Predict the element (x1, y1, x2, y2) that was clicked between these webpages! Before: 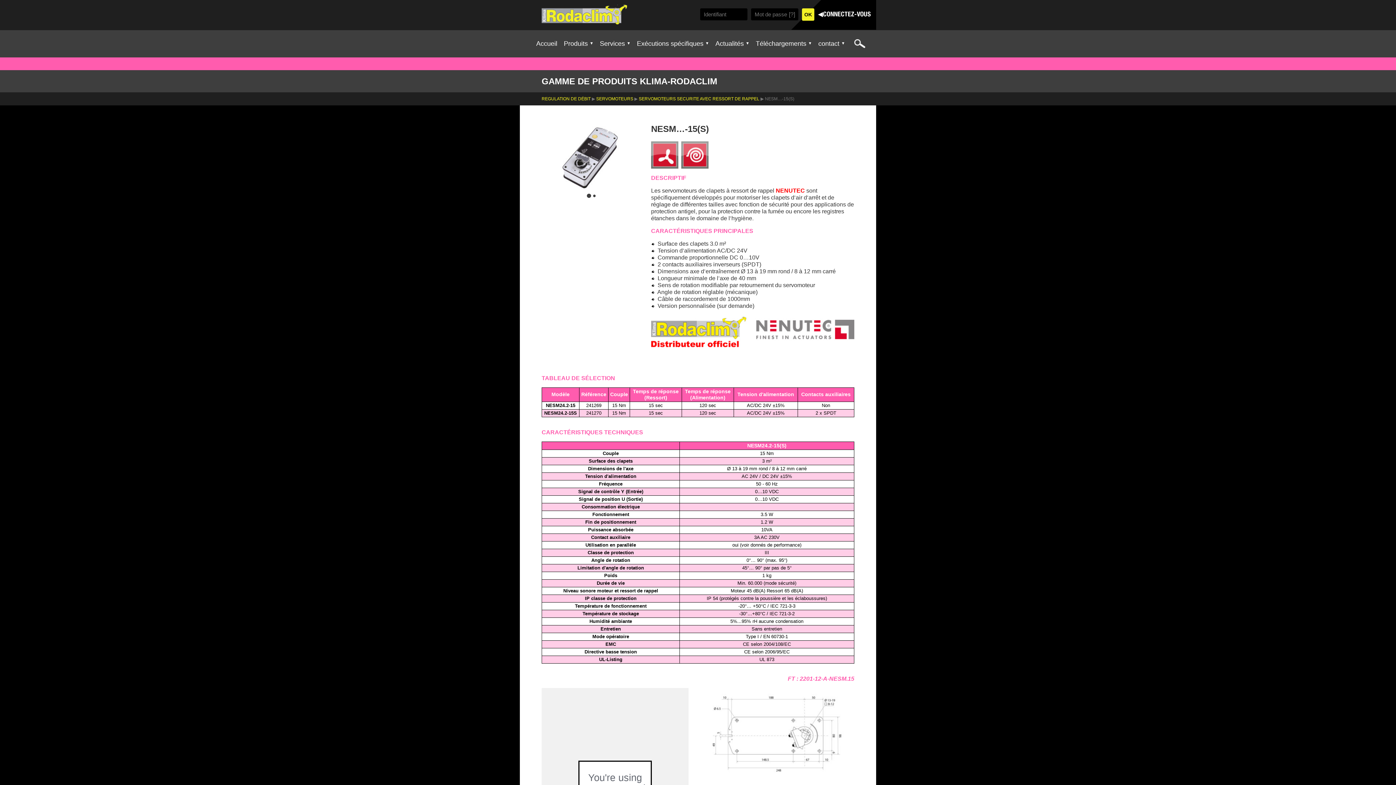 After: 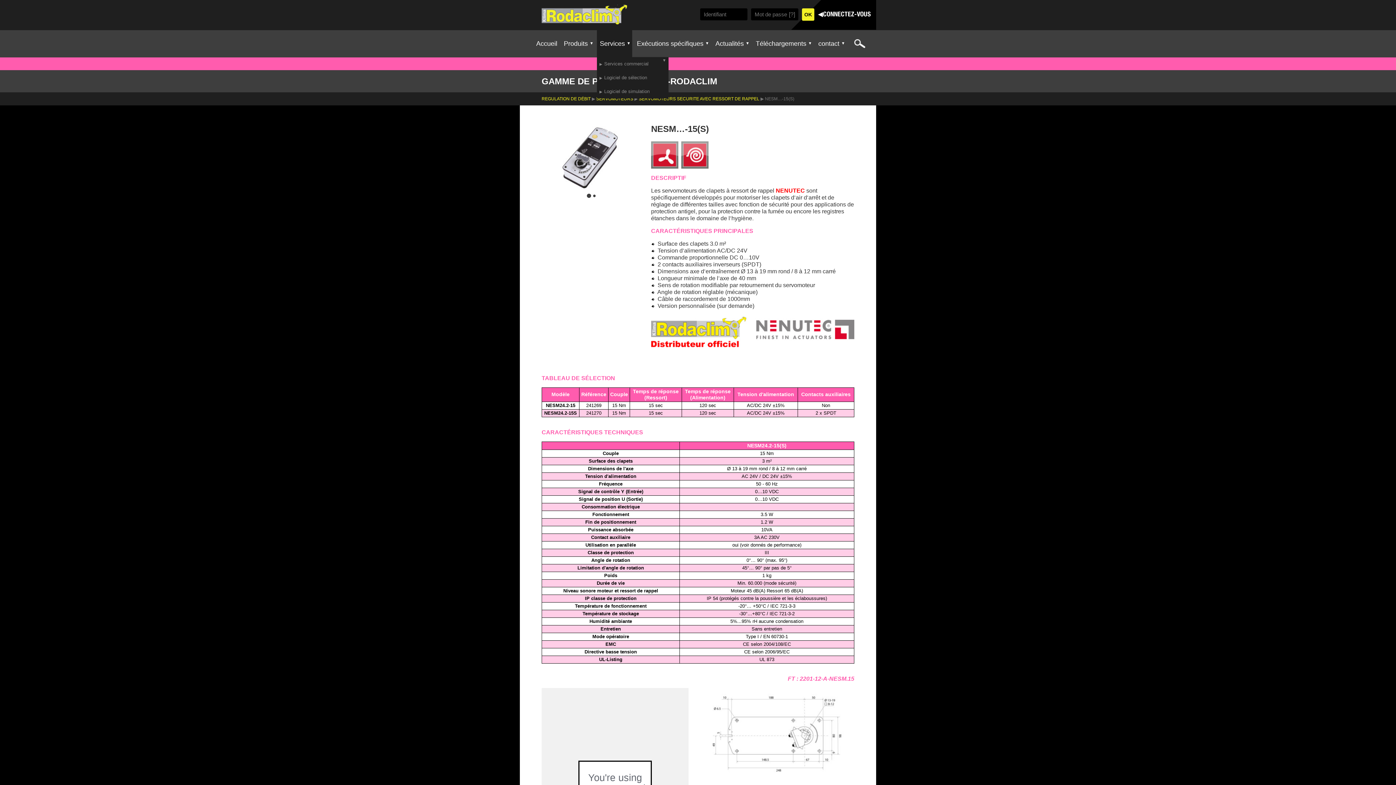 Action: bbox: (597, 30, 632, 57) label: Services